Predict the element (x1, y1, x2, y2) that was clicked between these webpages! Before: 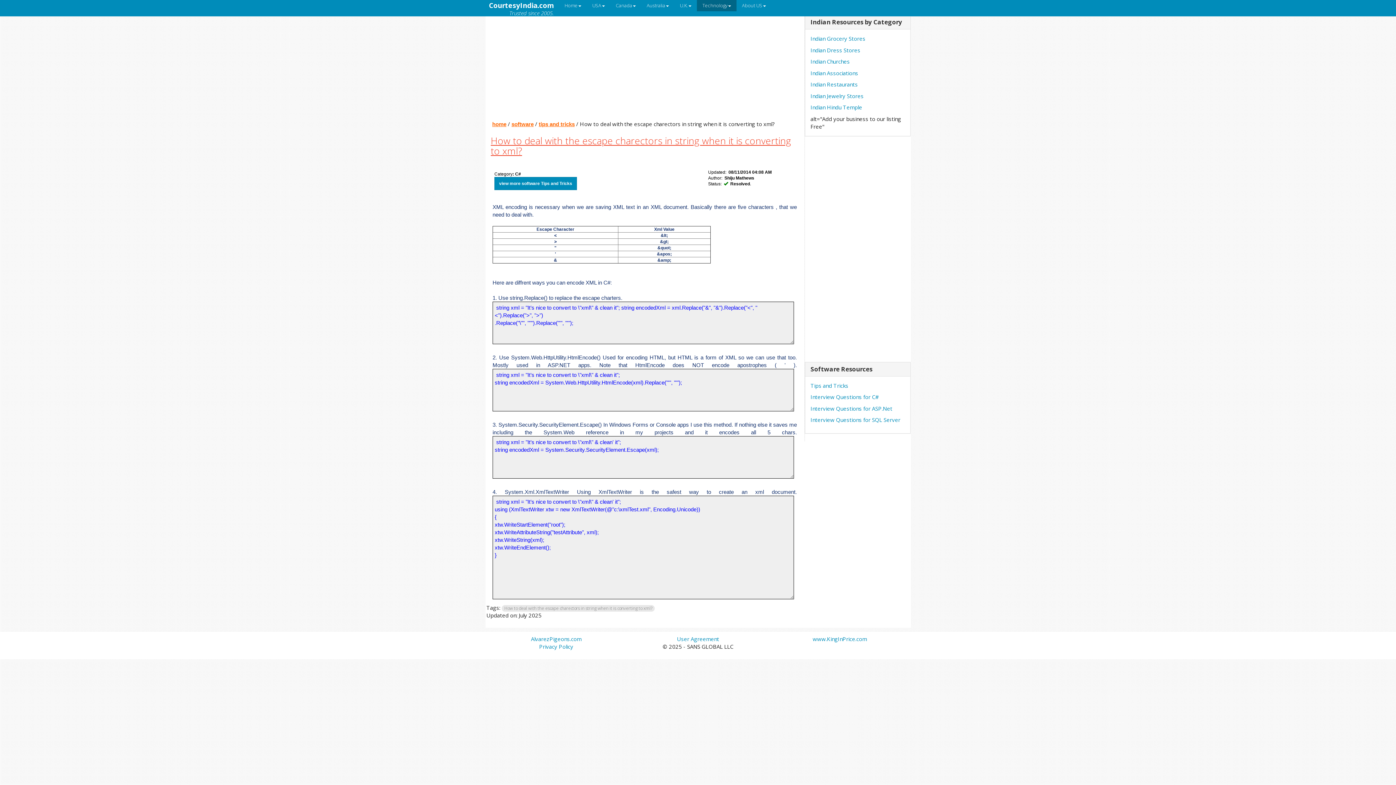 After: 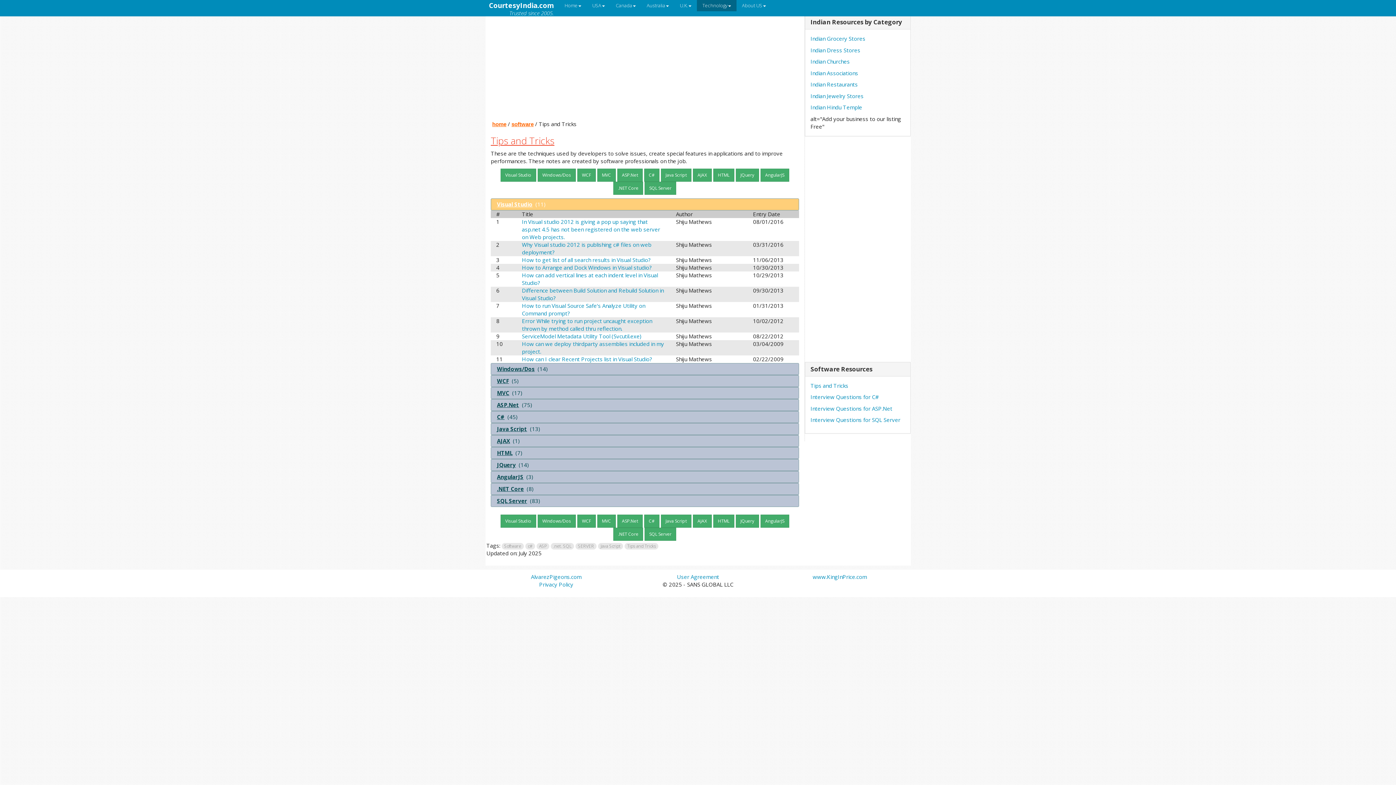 Action: label: view more software Tips and Tricks bbox: (494, 176, 577, 190)